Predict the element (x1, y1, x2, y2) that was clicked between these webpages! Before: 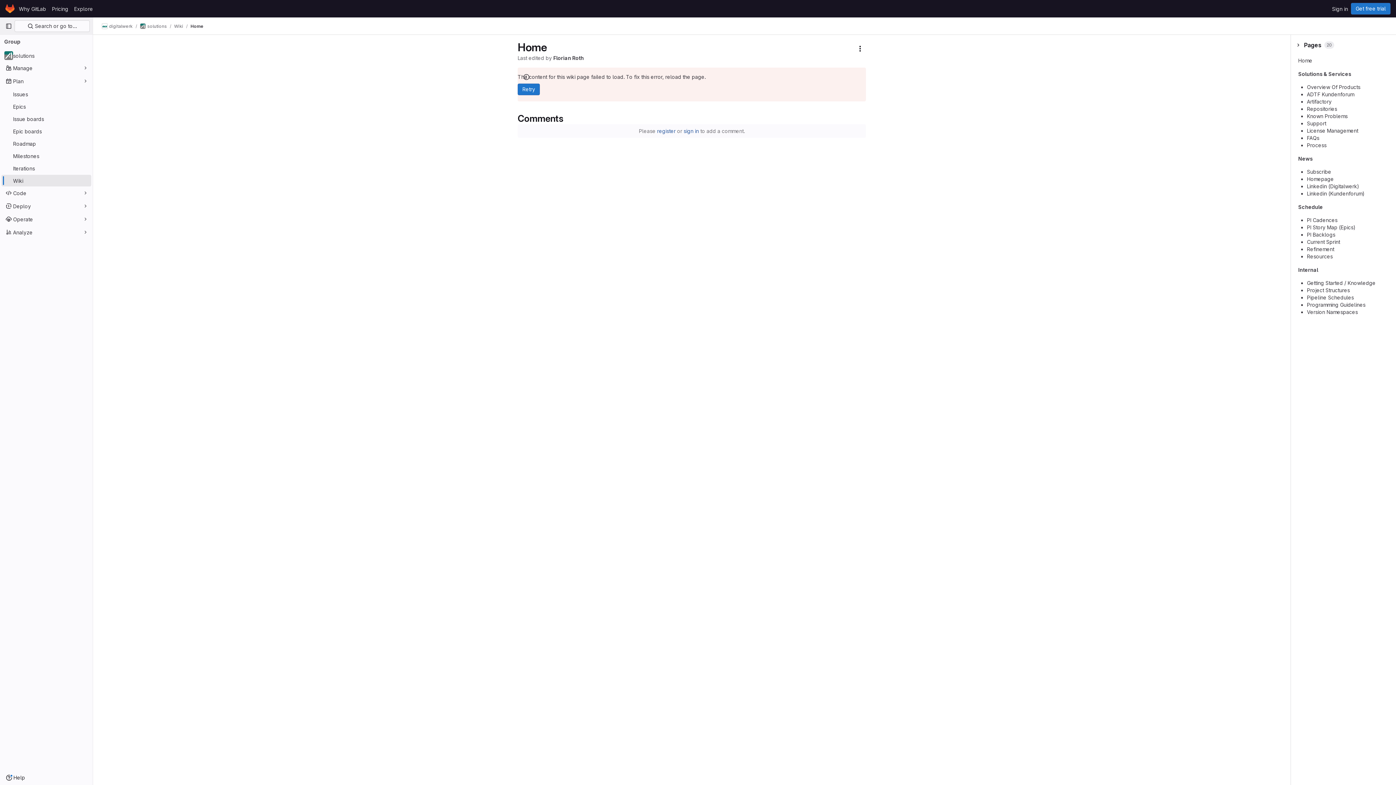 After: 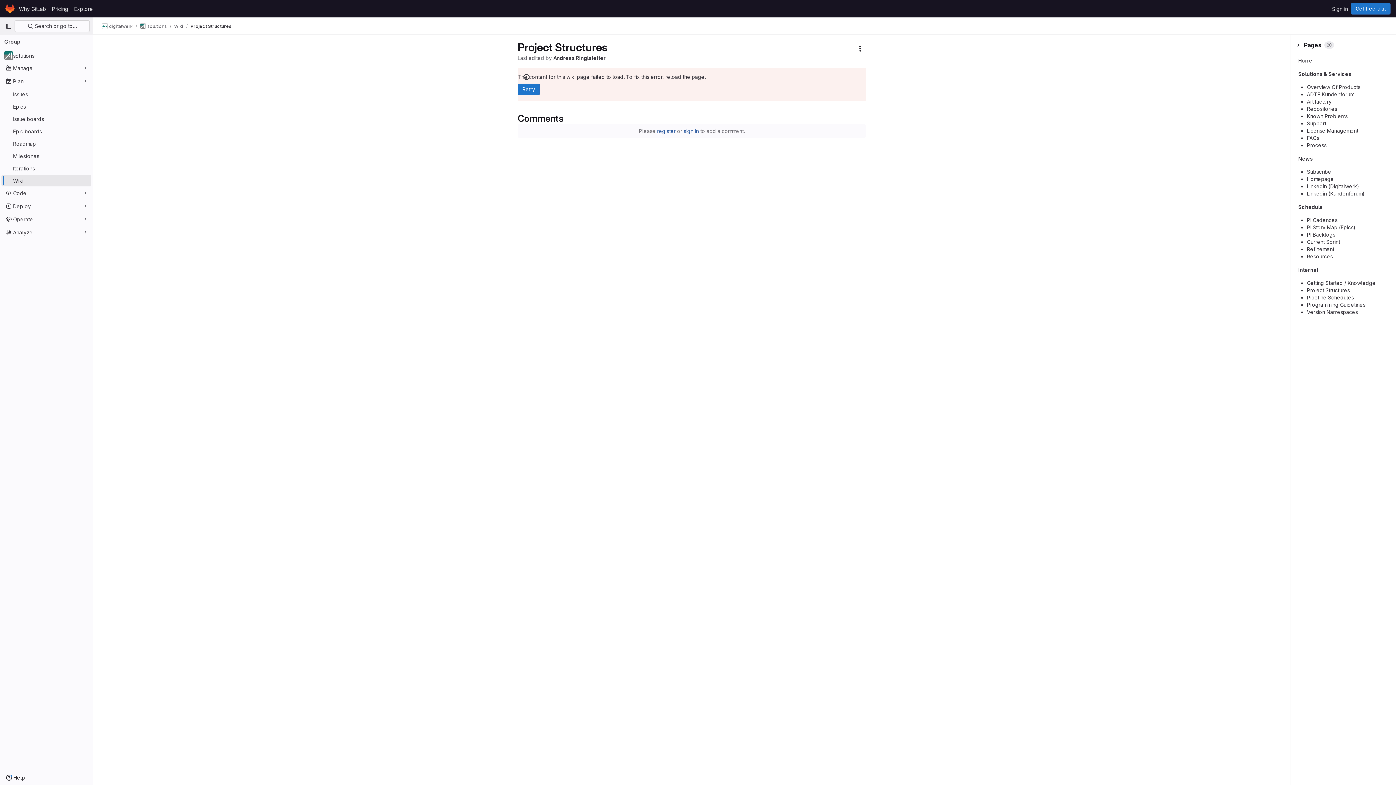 Action: bbox: (1307, 287, 1350, 293) label: Project Structures